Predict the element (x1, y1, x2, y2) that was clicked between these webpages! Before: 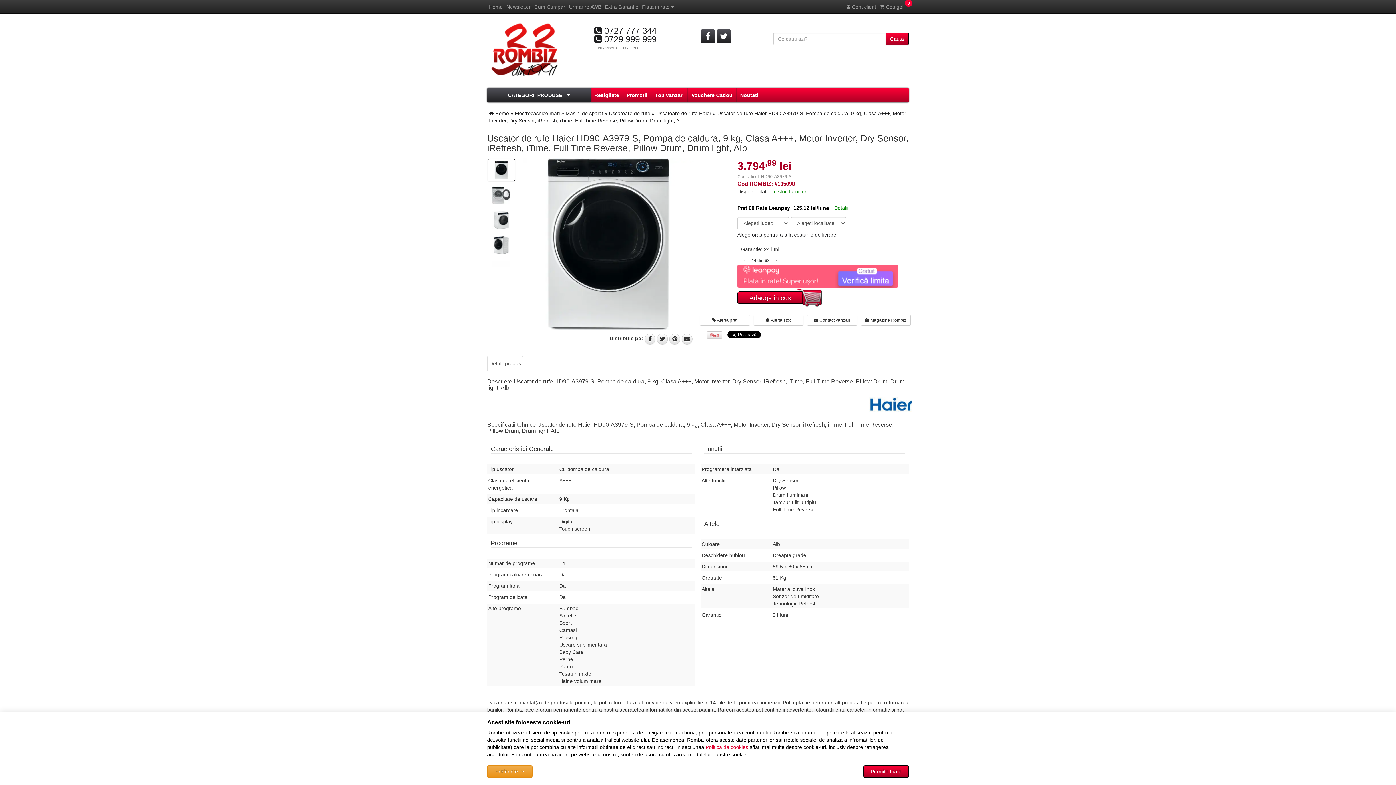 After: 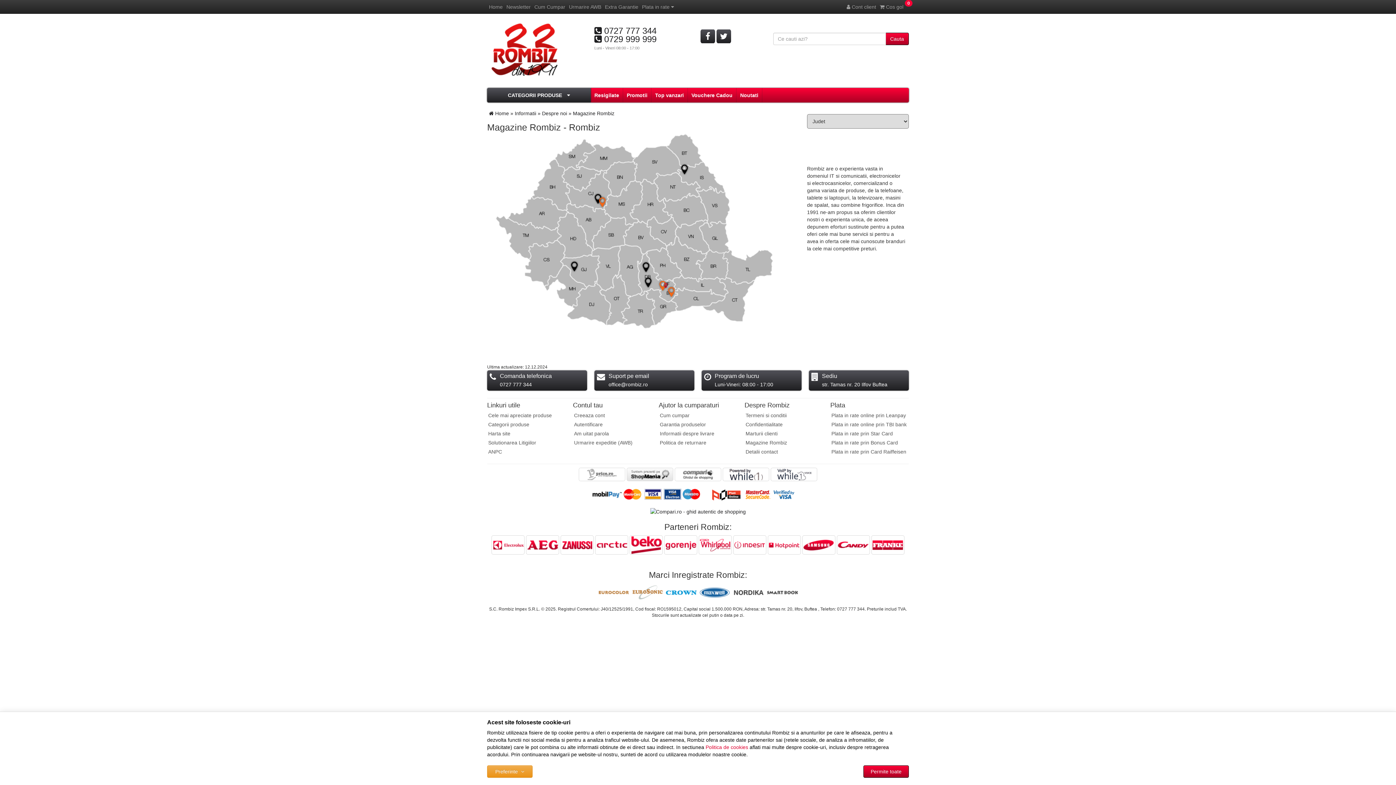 Action: bbox: (860, 315, 910, 325) label:  Magazine Rombiz